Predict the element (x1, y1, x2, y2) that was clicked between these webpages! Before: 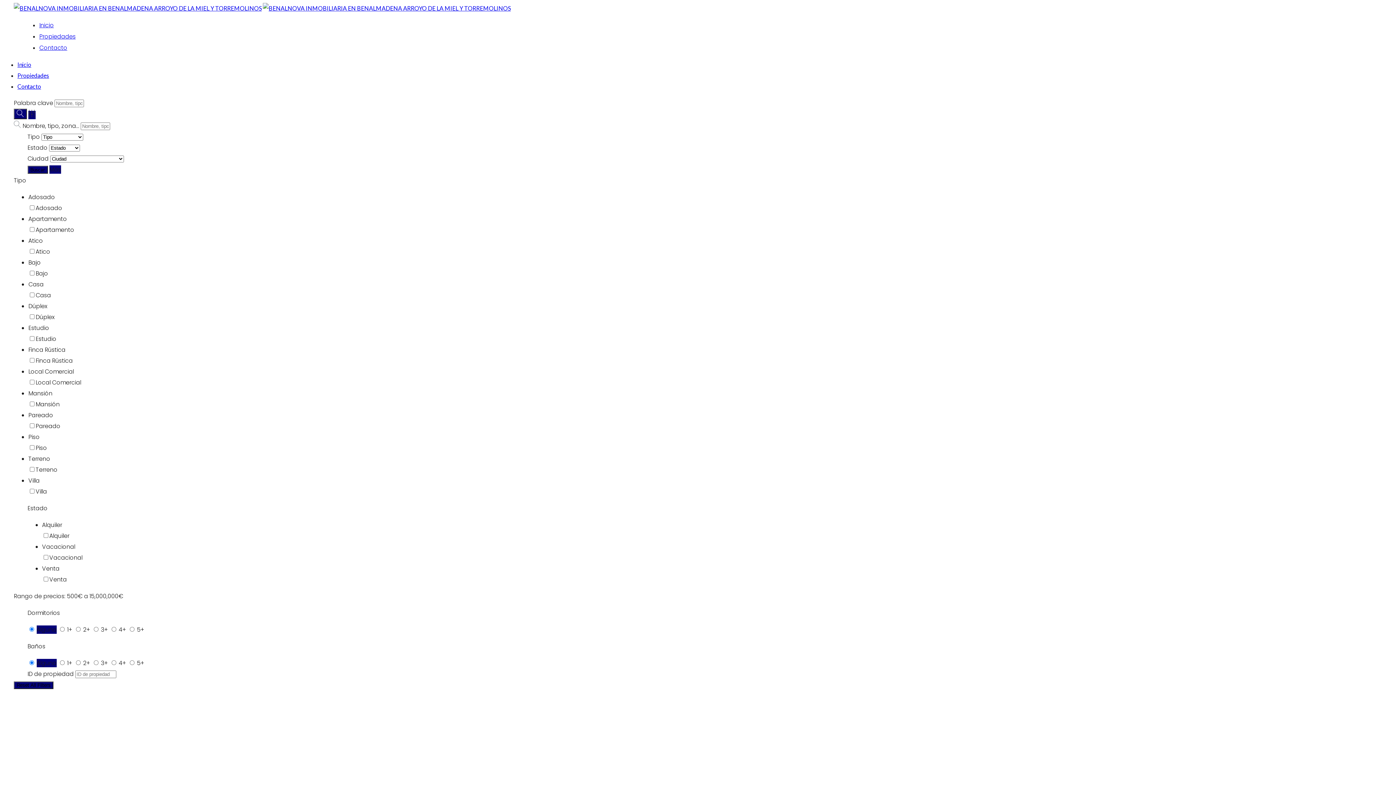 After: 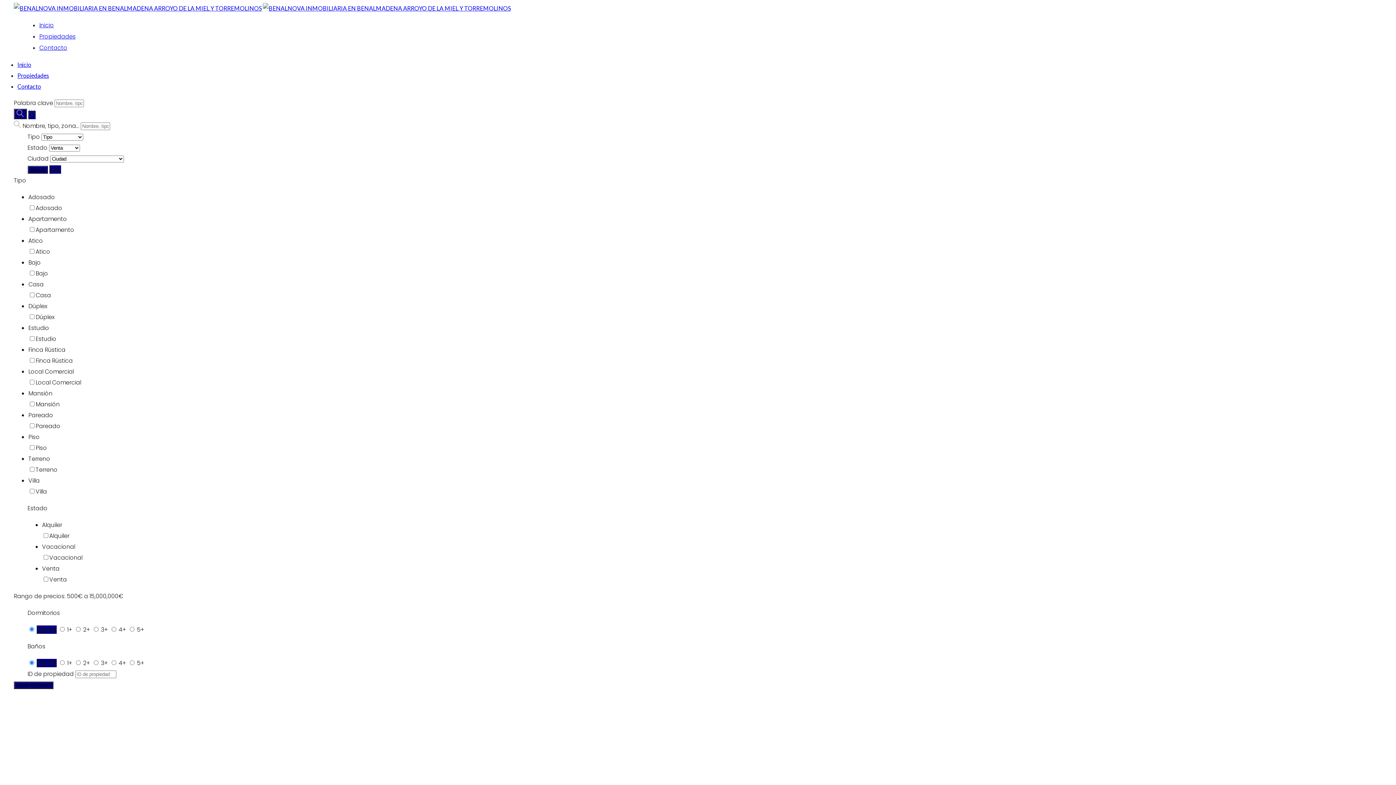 Action: label: Propiedades bbox: (39, 32, 75, 40)